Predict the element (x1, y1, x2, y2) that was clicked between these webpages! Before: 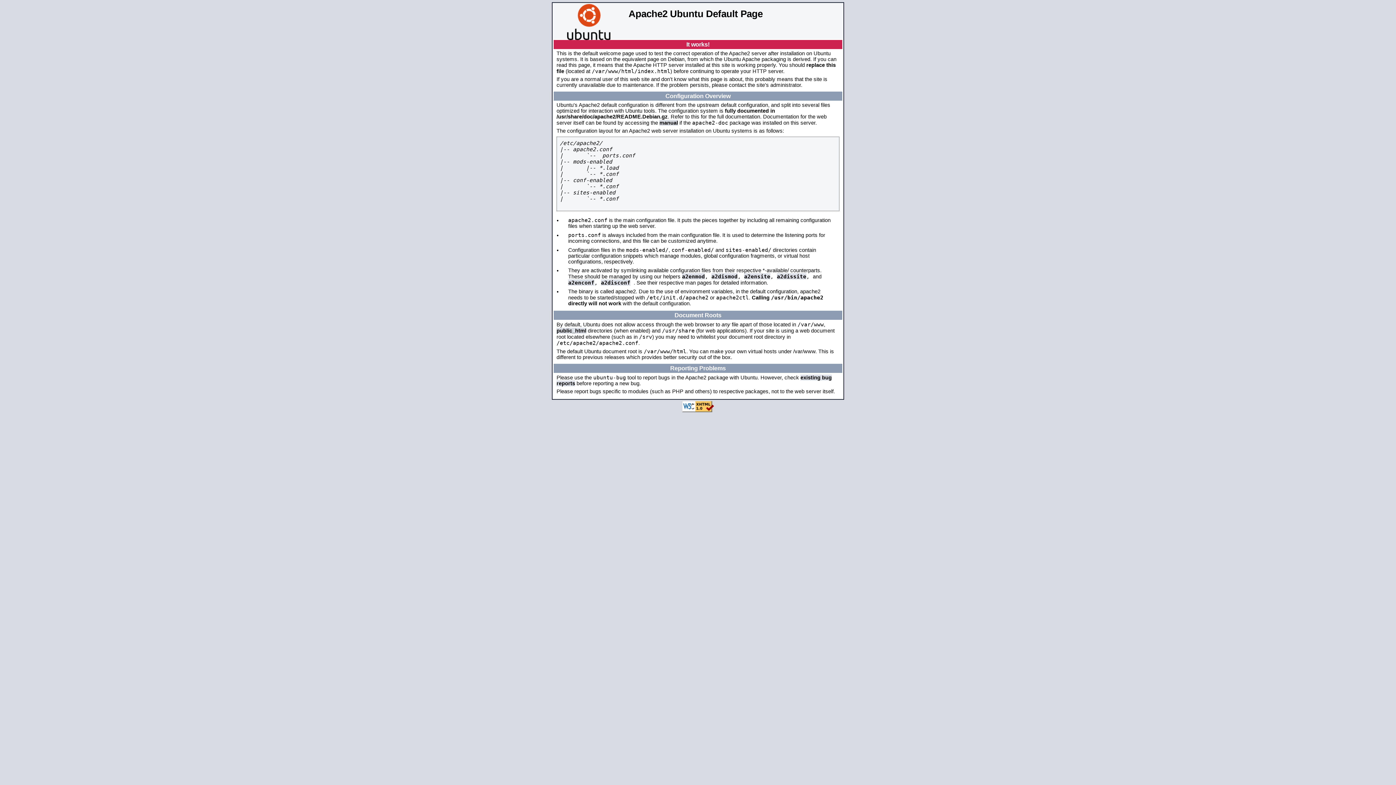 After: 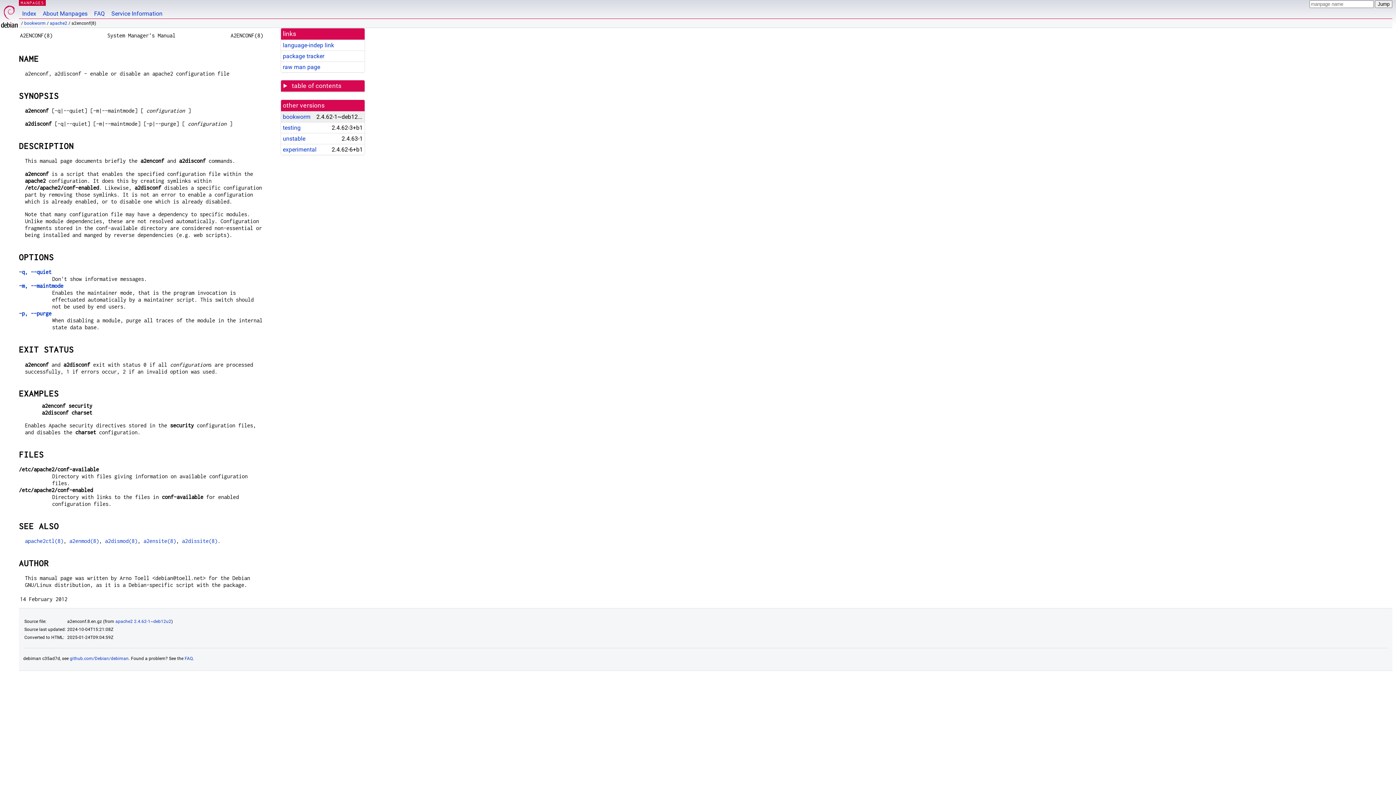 Action: label: a2enconf bbox: (568, 279, 594, 285)